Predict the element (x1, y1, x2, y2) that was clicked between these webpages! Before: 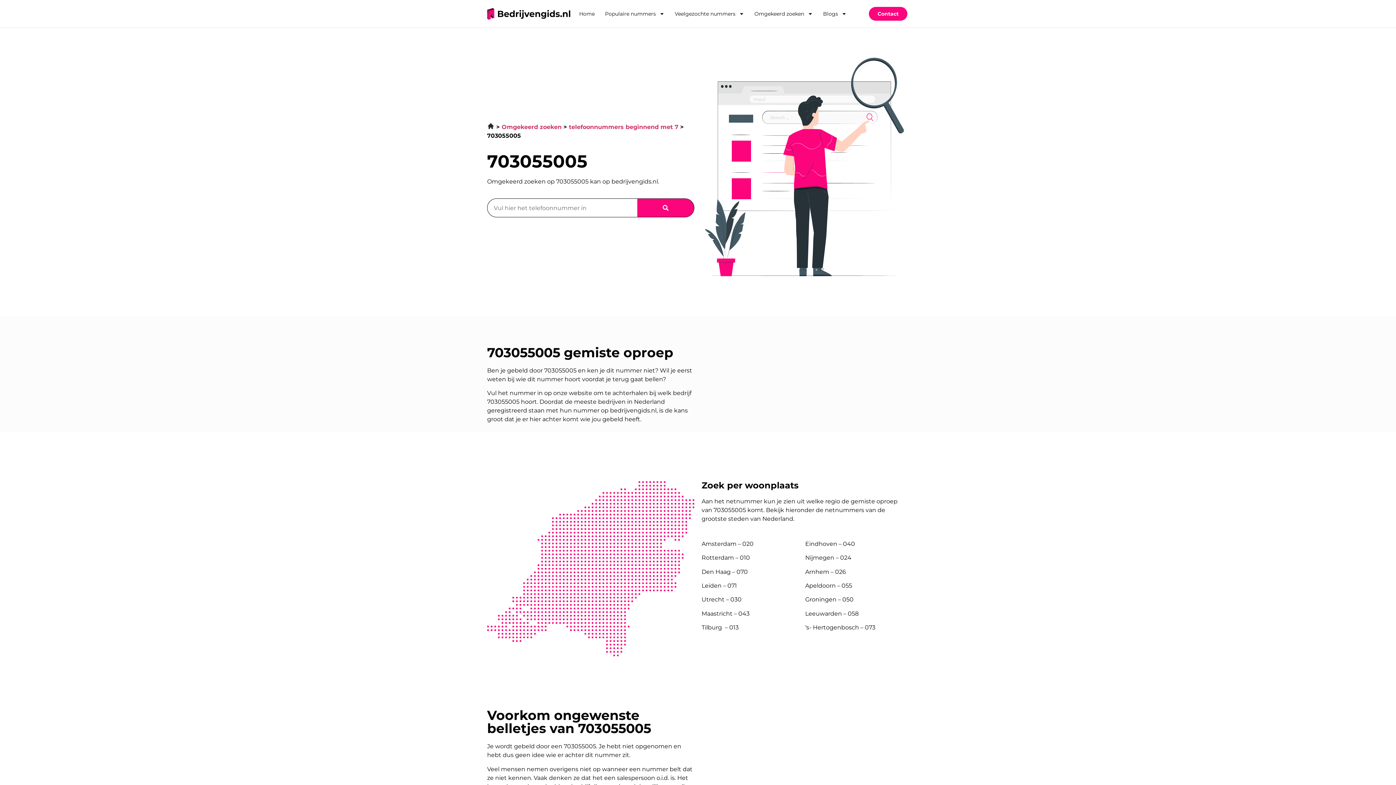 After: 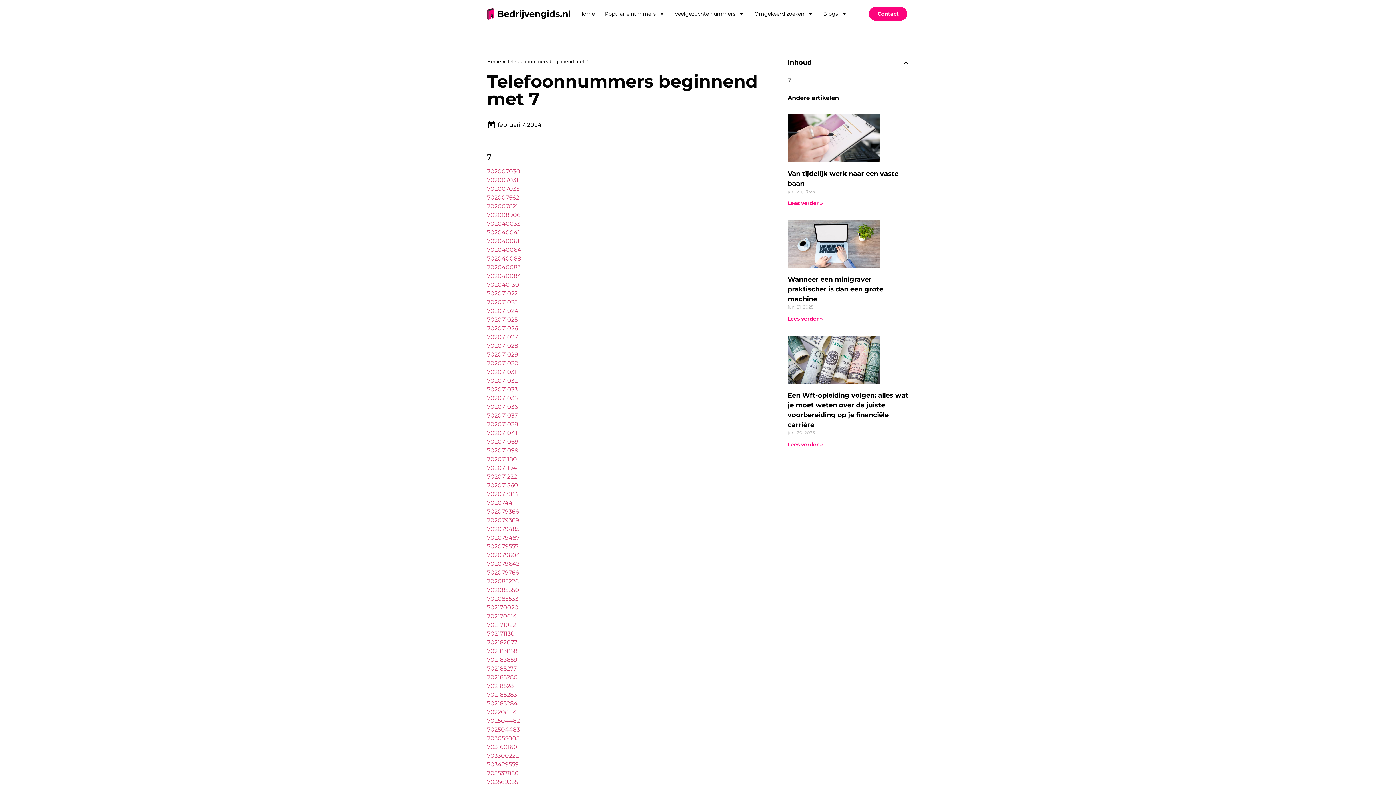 Action: label: telefoonnummers beginnend met 7 bbox: (569, 123, 678, 130)